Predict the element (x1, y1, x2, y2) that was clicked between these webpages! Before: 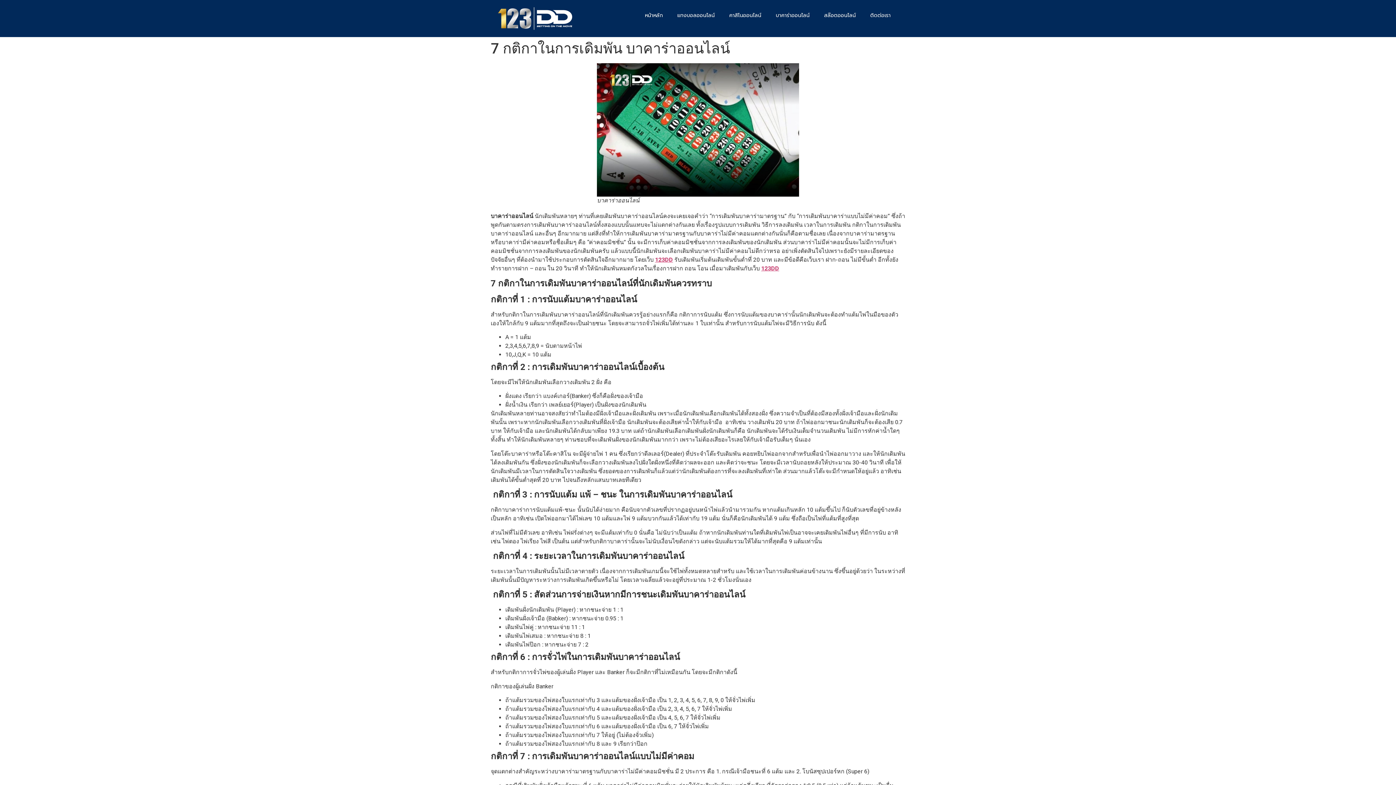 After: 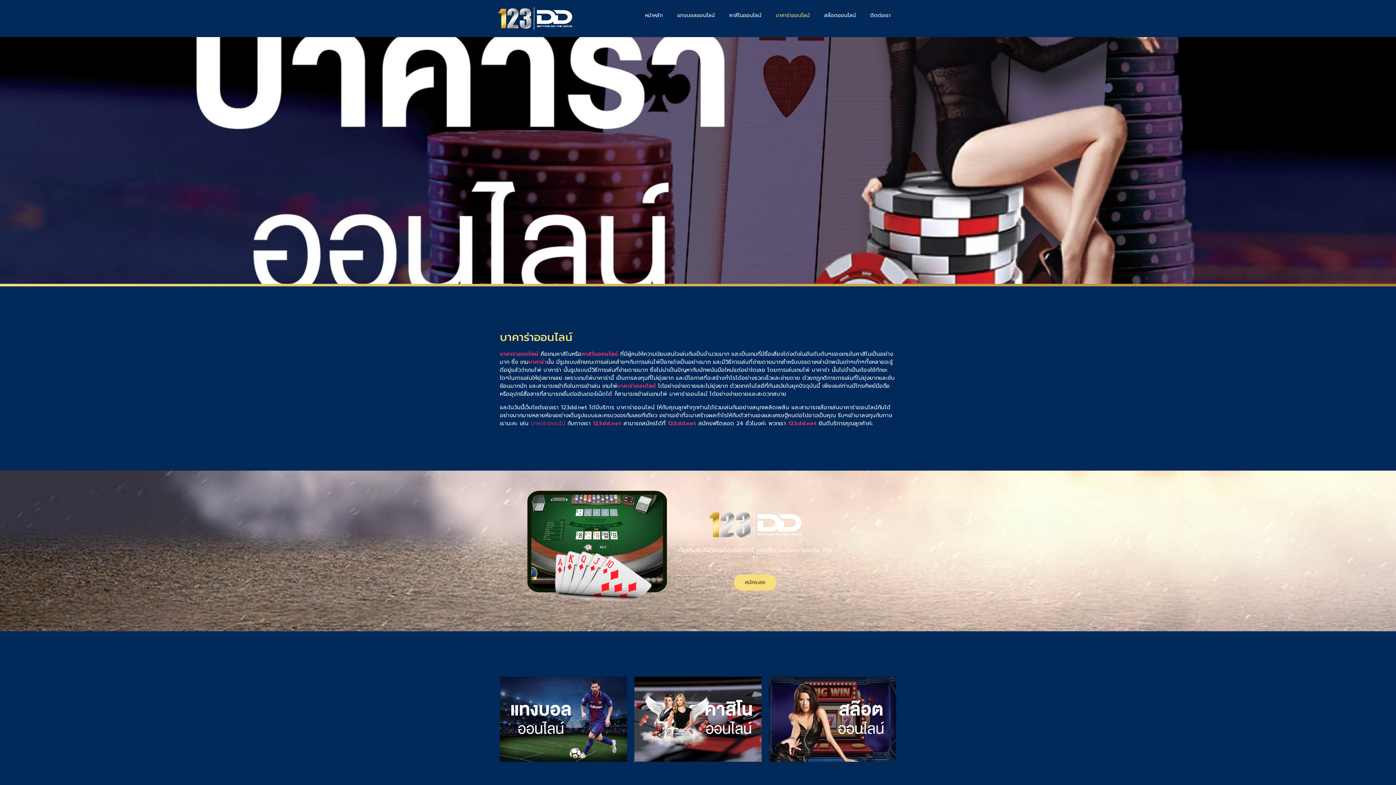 Action: bbox: (768, 7, 817, 24) label: บาคาร่าออนไลน์